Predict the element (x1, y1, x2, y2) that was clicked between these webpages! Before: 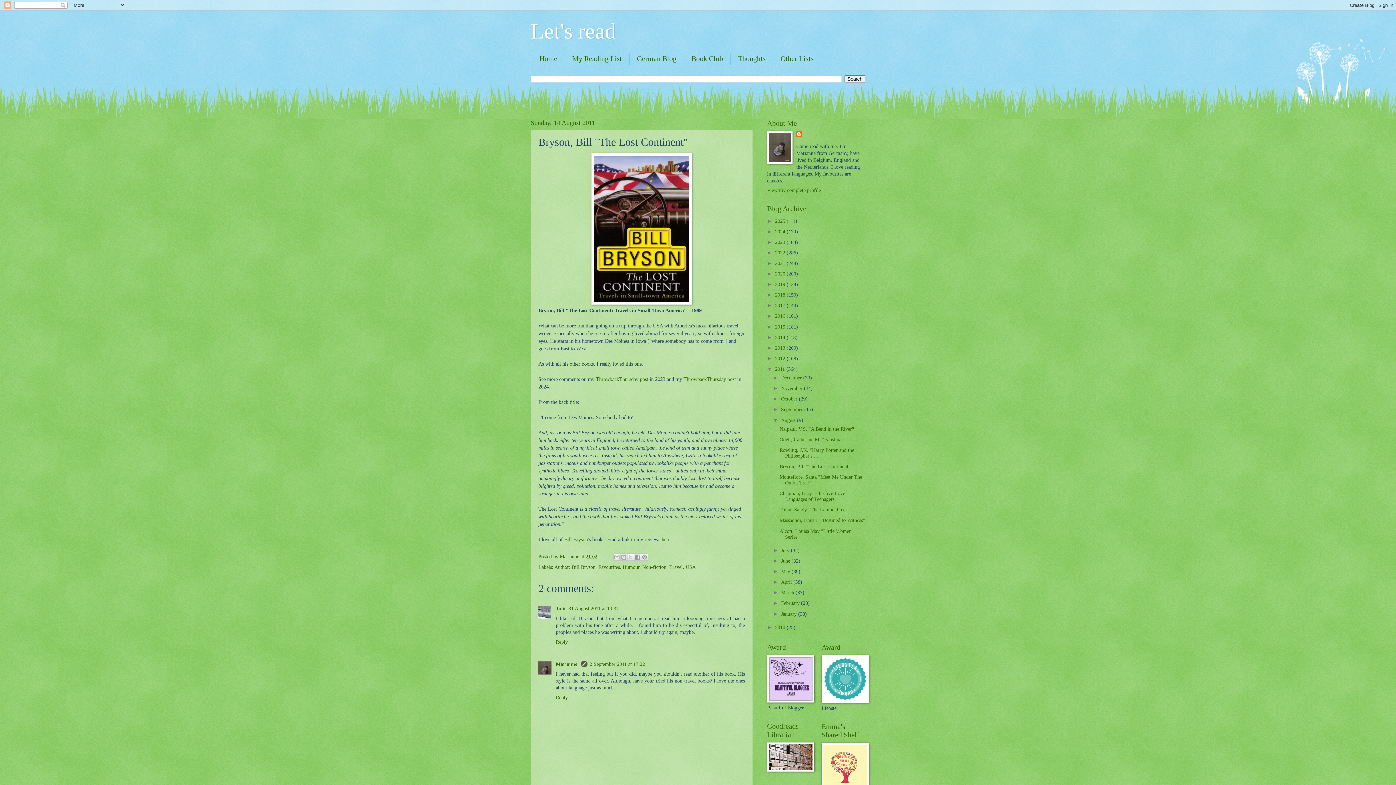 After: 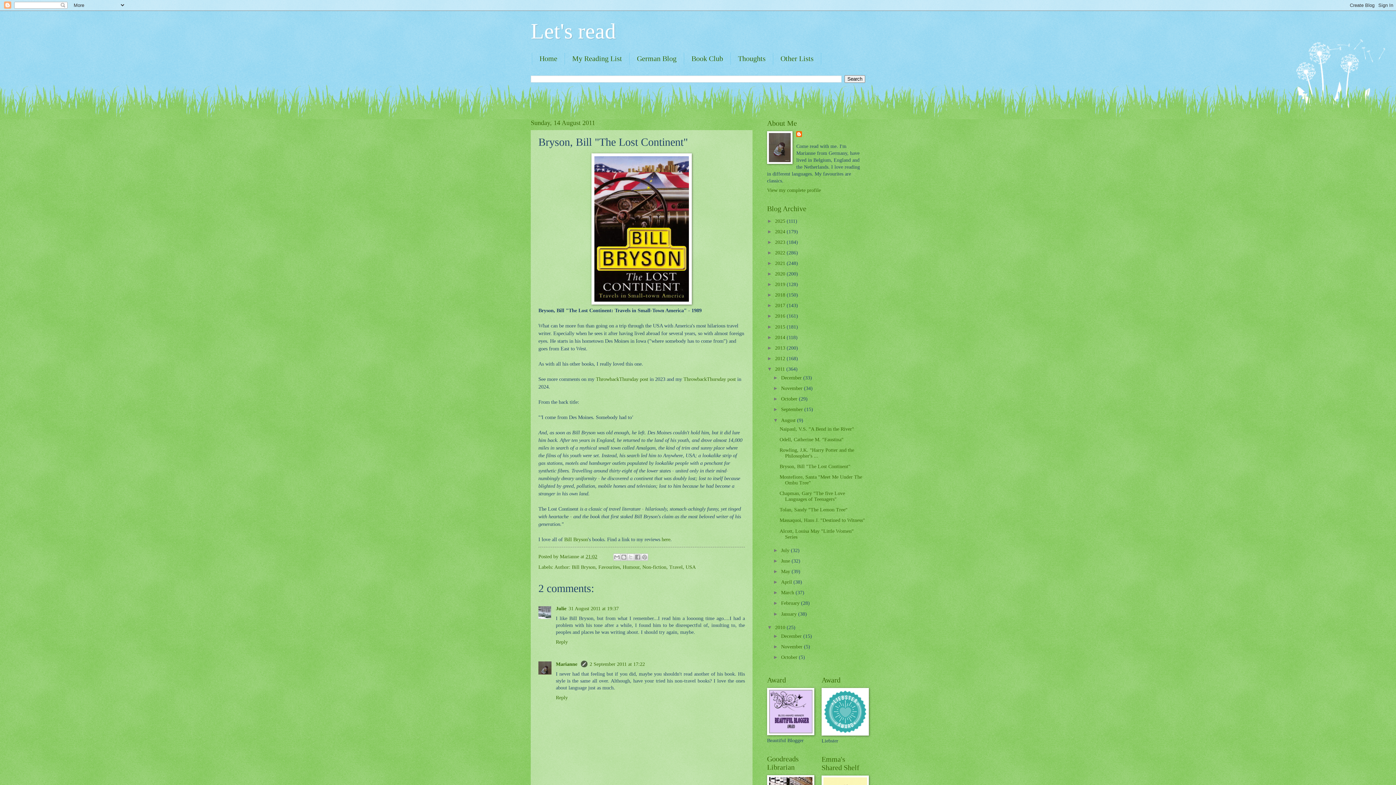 Action: bbox: (767, 625, 775, 630) label: ►  